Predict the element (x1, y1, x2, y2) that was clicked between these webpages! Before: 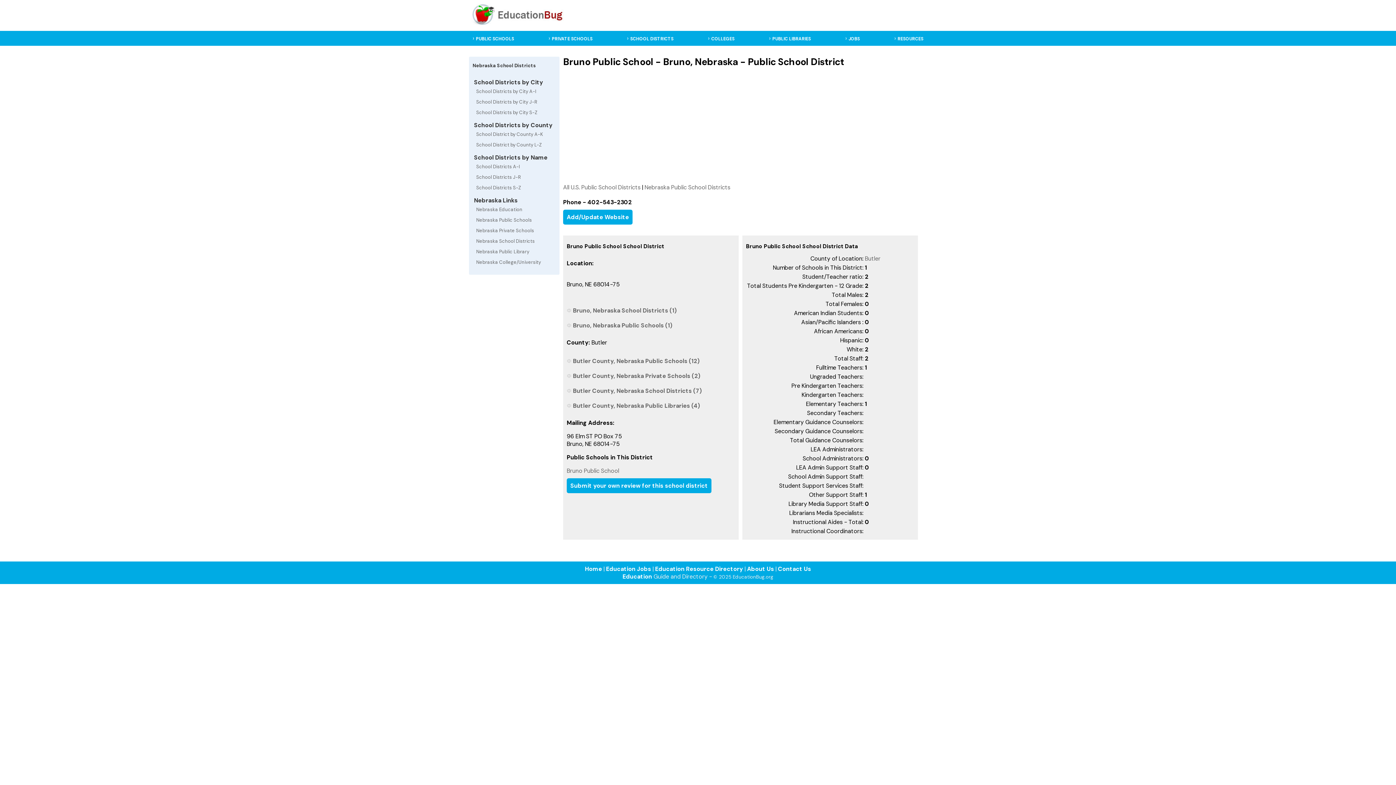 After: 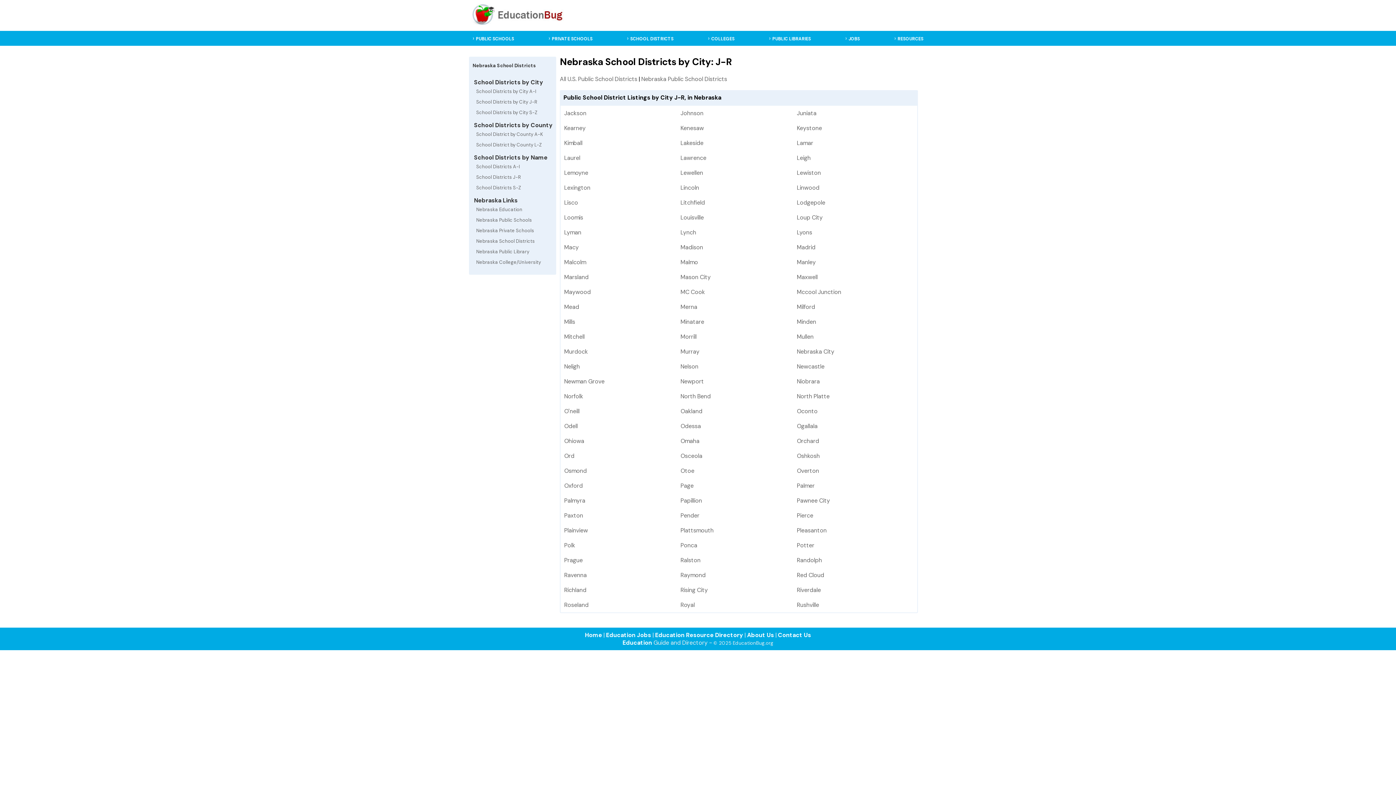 Action: label: School Districts by City J-R bbox: (472, 96, 556, 107)